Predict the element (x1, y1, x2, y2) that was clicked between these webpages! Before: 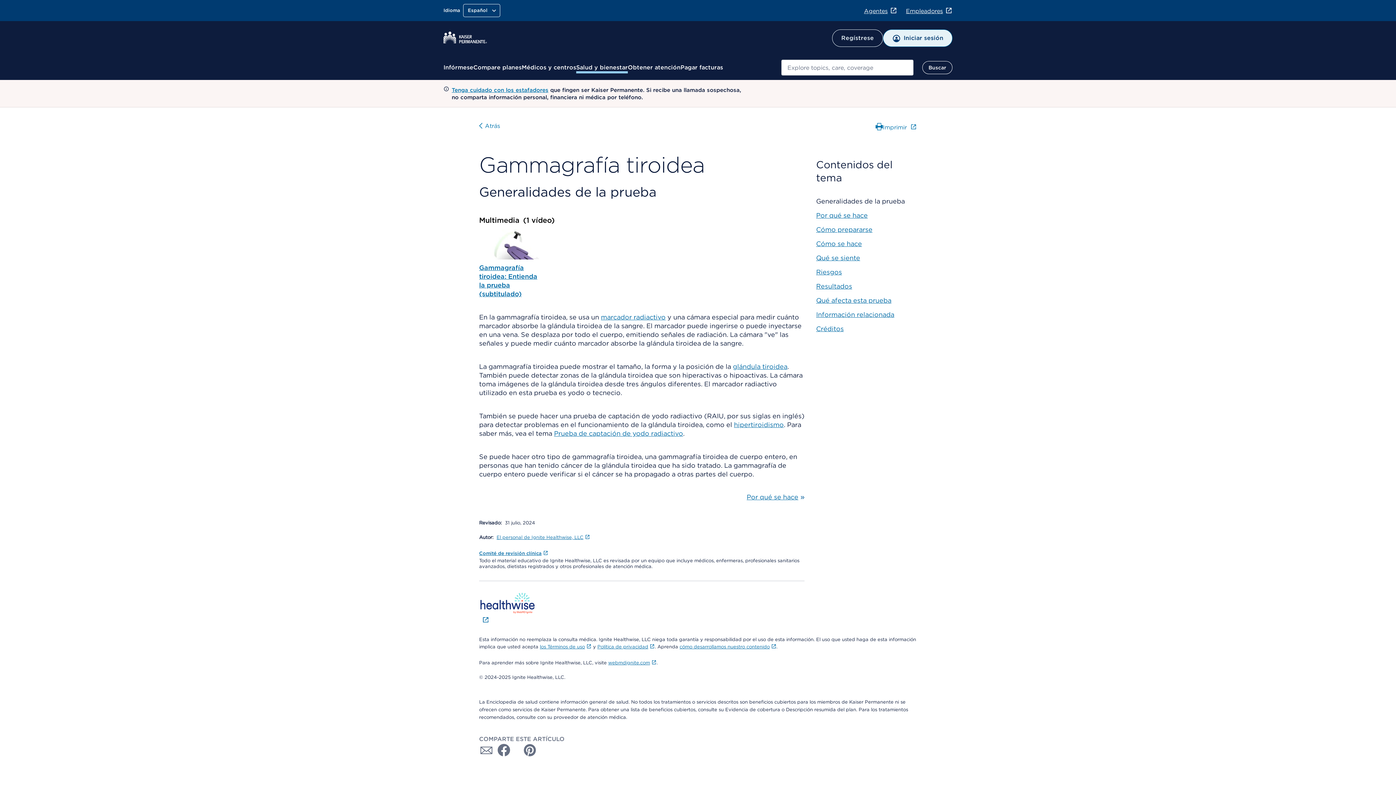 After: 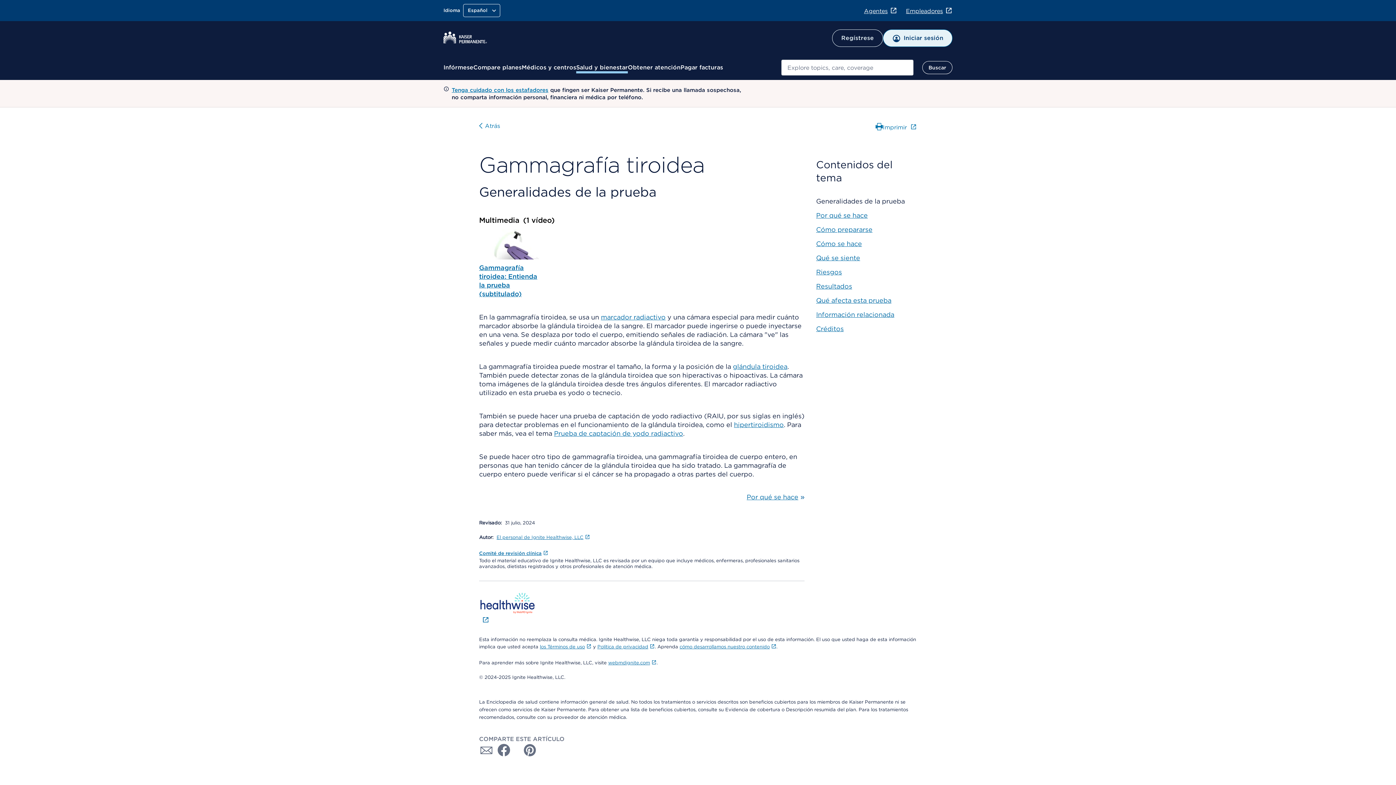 Action: label: cómo desarrollamos nuestro contenido﻿ bbox: (679, 644, 776, 649)